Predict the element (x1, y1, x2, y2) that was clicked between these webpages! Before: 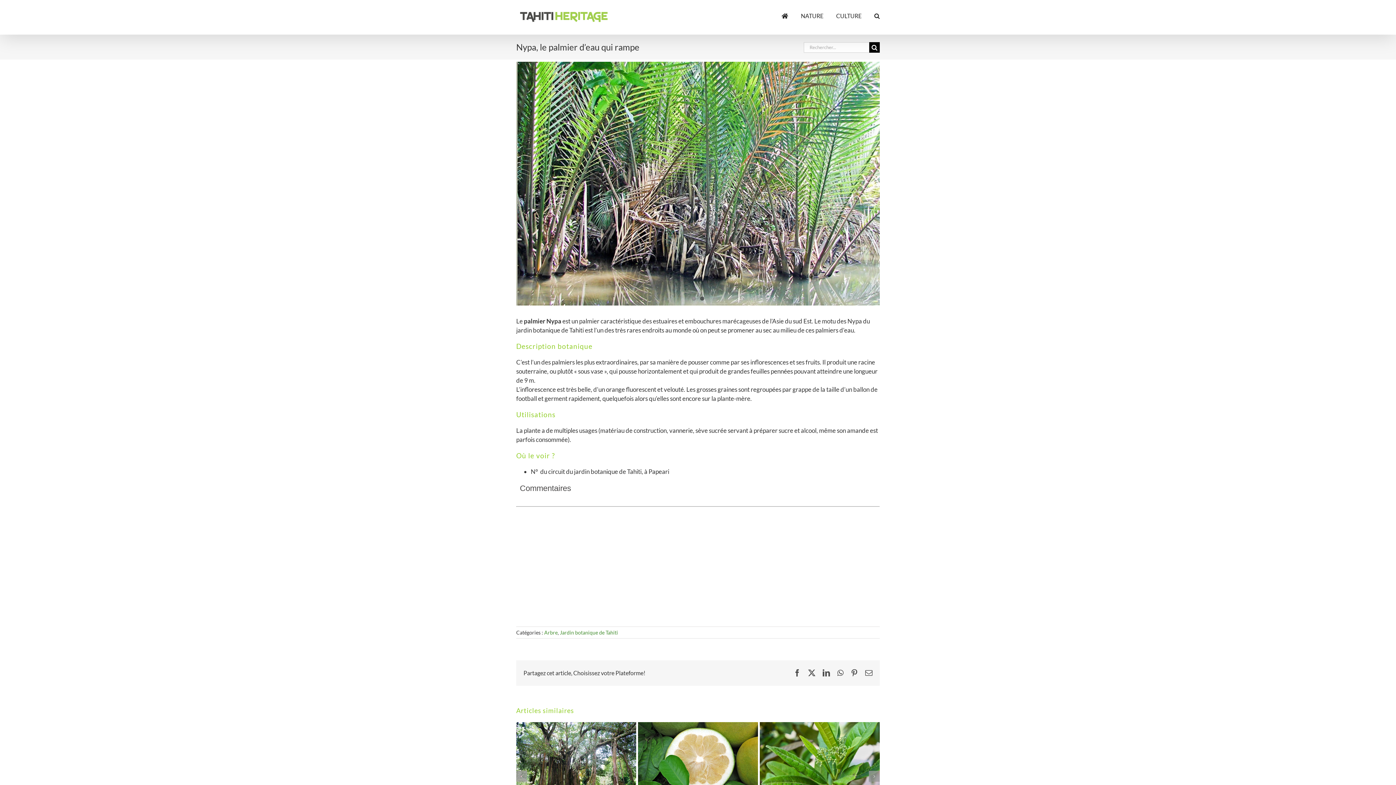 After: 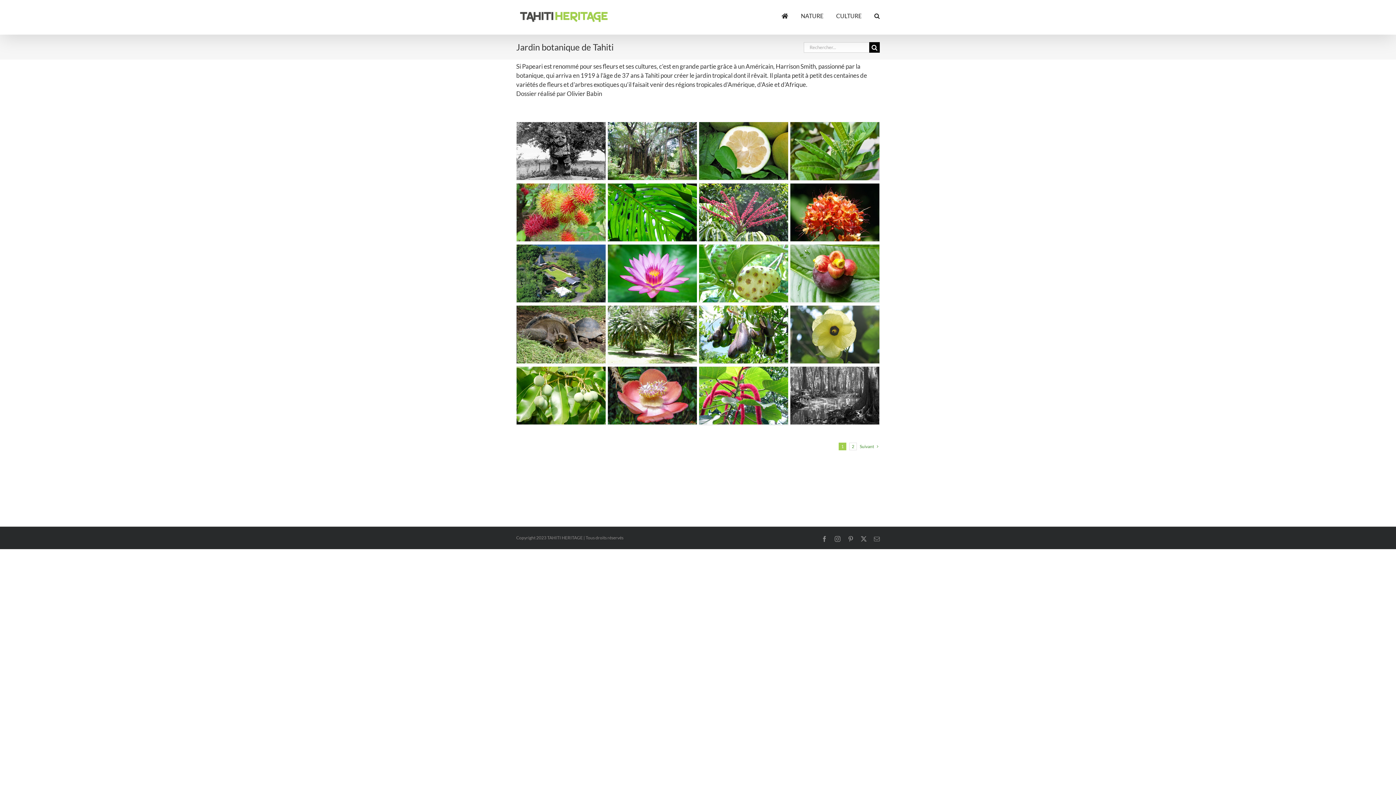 Action: bbox: (560, 629, 618, 635) label: Jardin botanique de Tahiti